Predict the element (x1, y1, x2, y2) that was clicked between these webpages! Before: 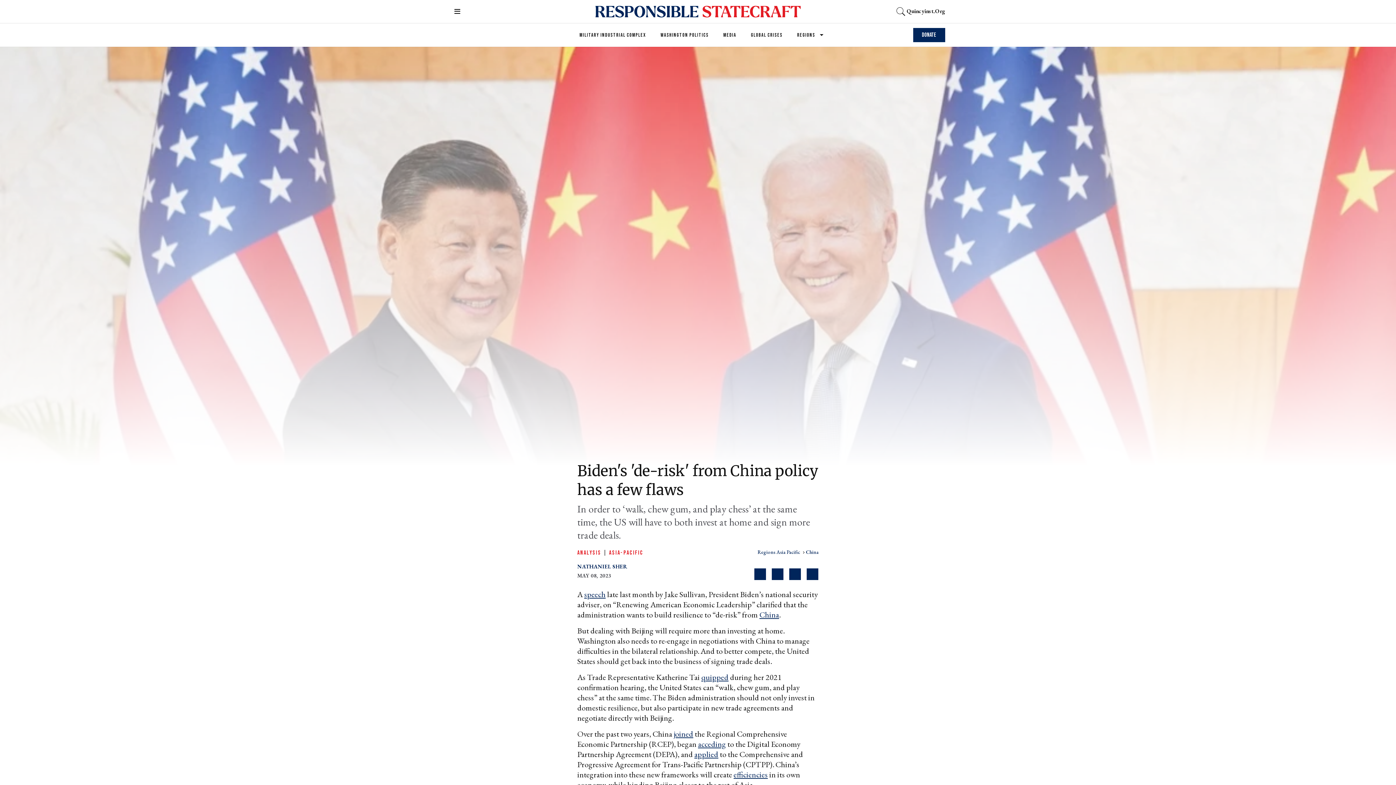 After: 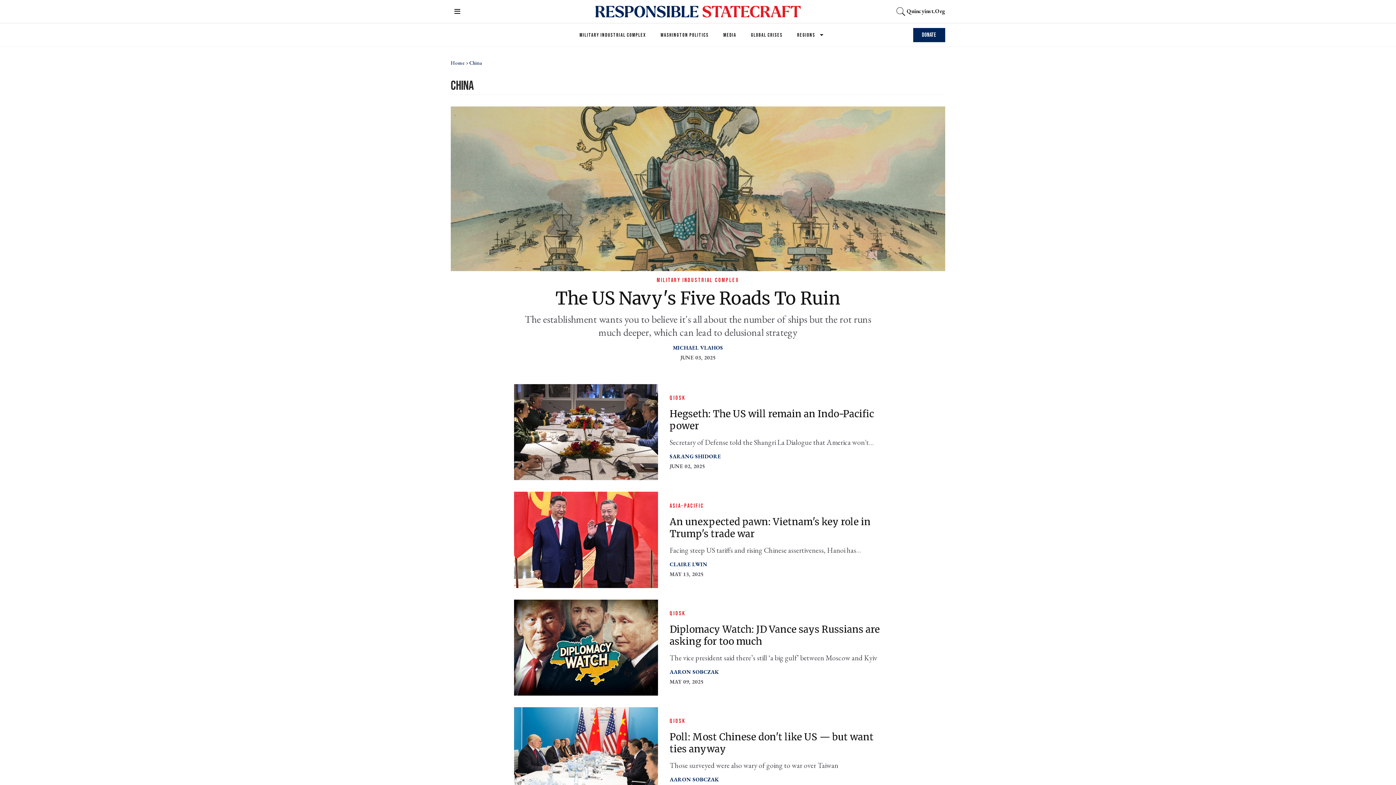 Action: label: China bbox: (806, 549, 818, 555)